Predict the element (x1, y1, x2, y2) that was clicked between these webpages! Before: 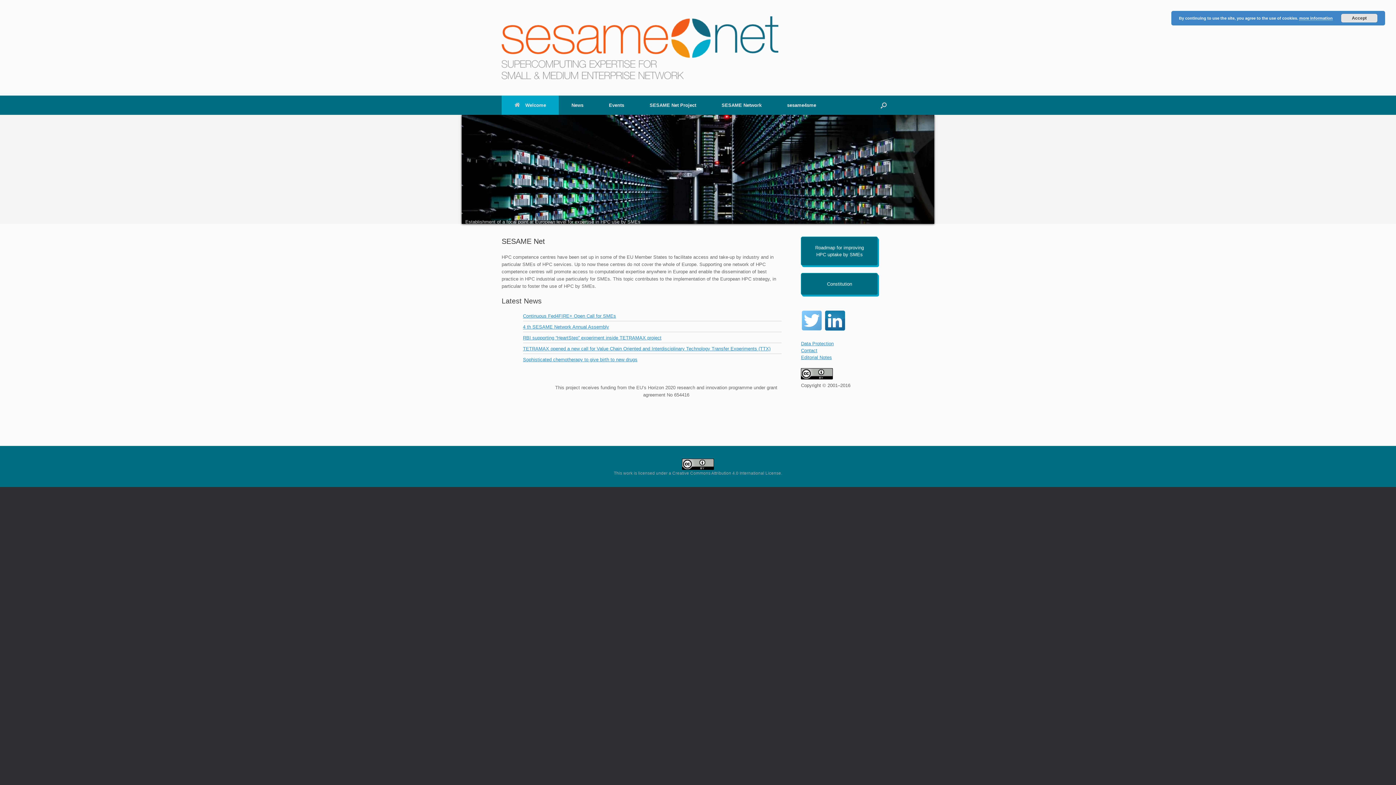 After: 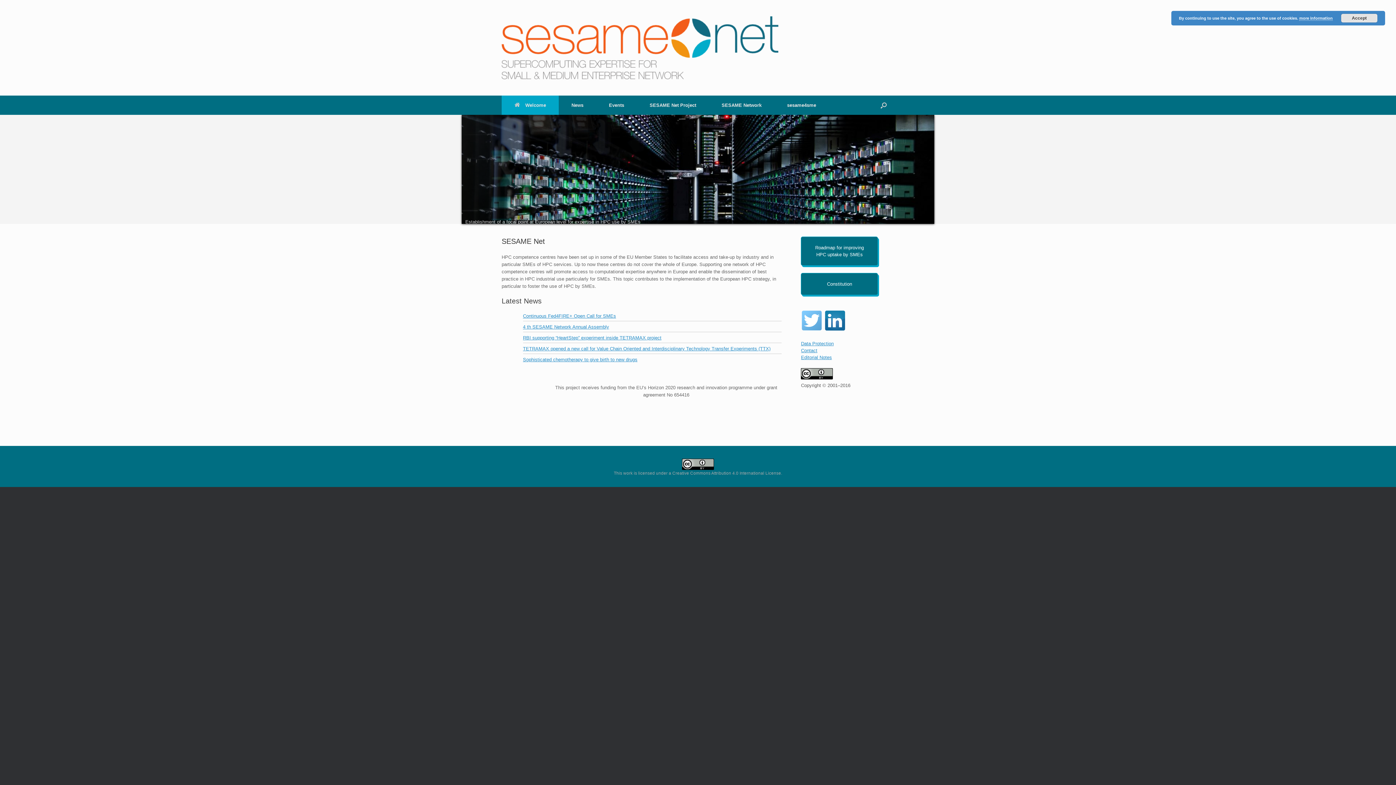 Action: label: News bbox: (558, 95, 596, 114)